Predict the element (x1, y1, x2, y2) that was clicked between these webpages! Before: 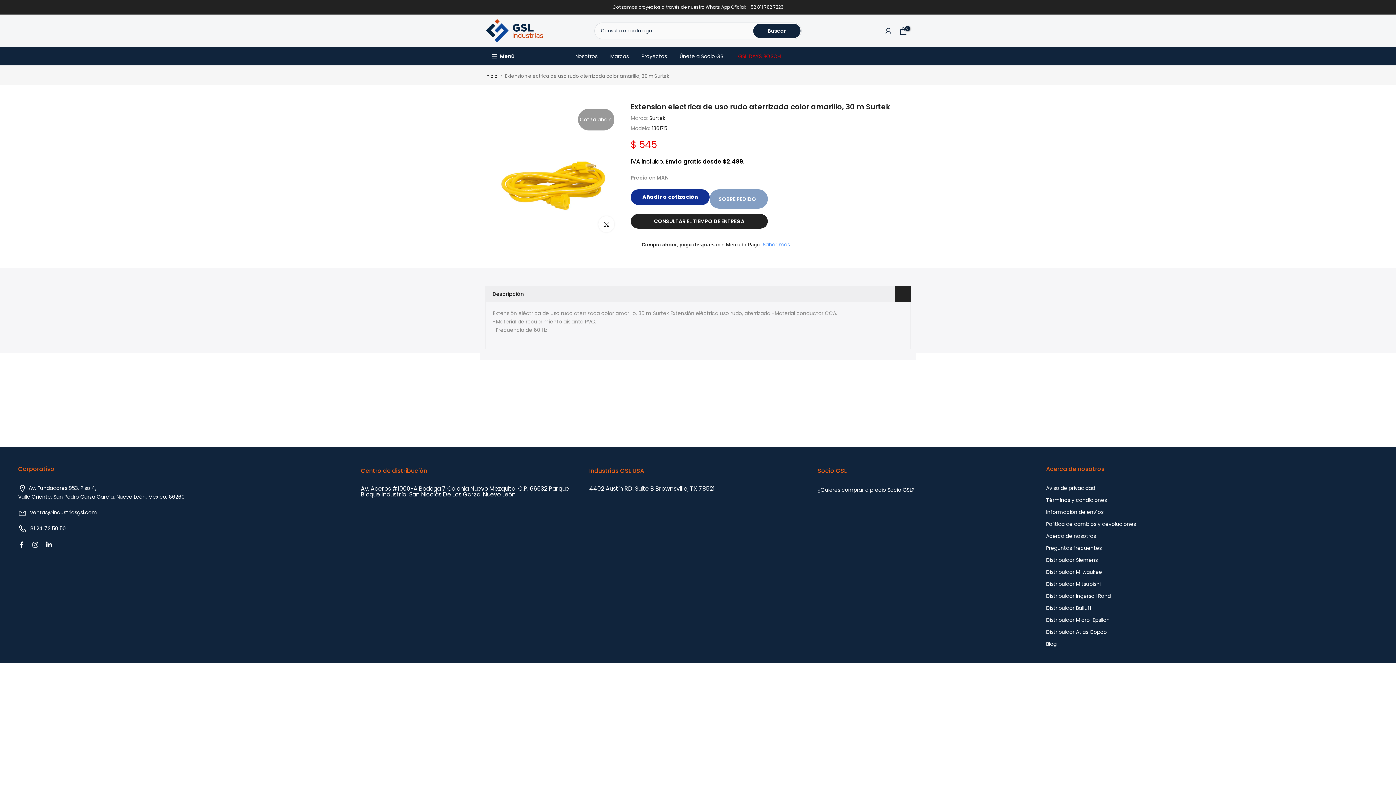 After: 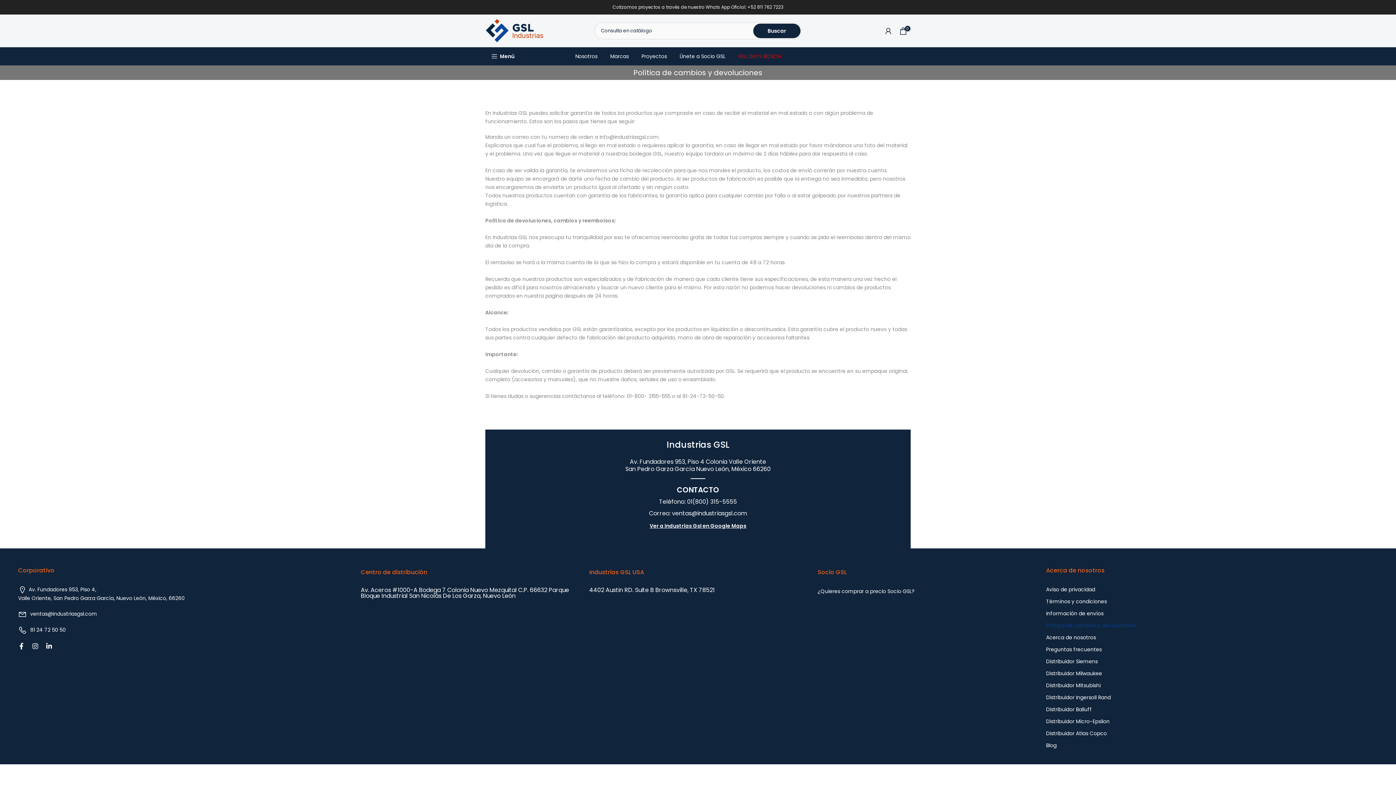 Action: bbox: (1046, 520, 1136, 528) label: Política de cambios y devoluciones